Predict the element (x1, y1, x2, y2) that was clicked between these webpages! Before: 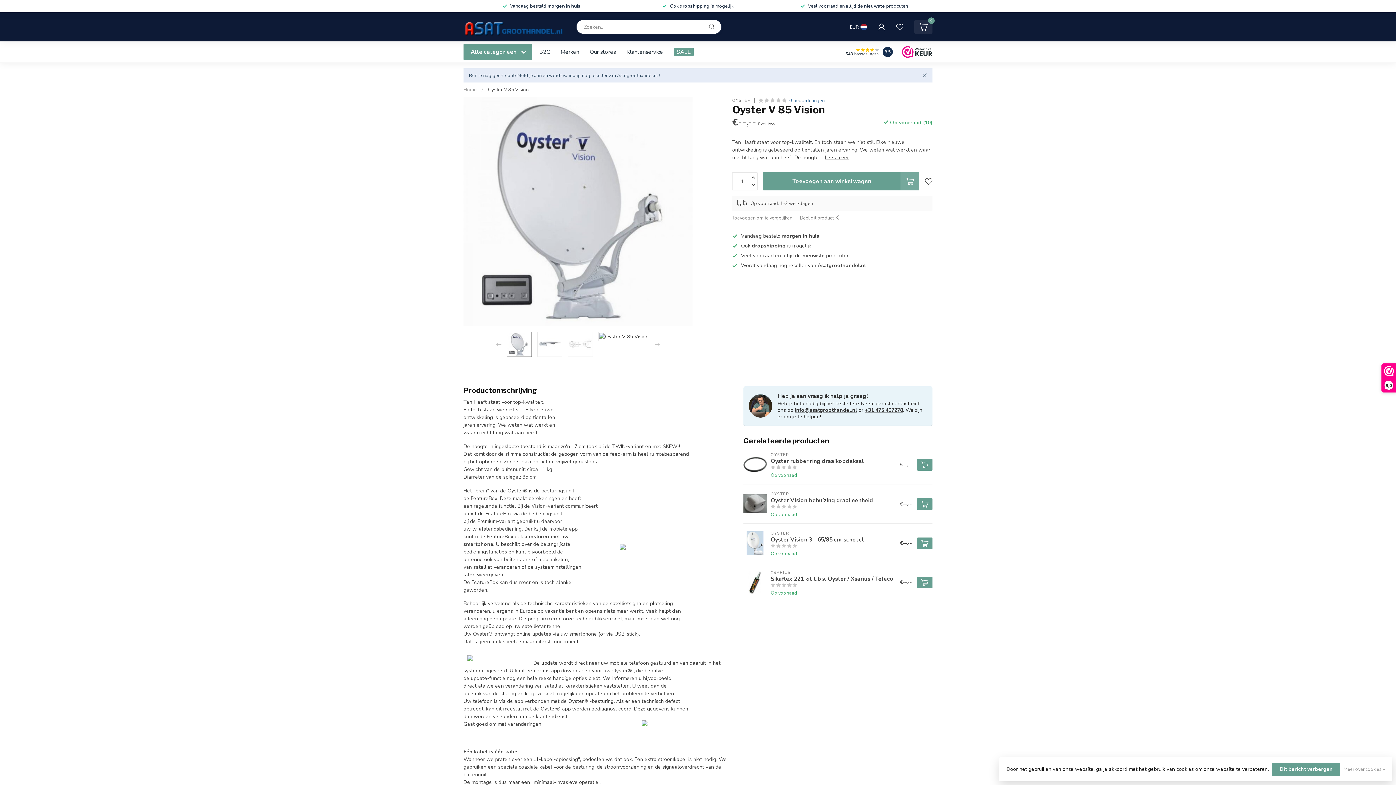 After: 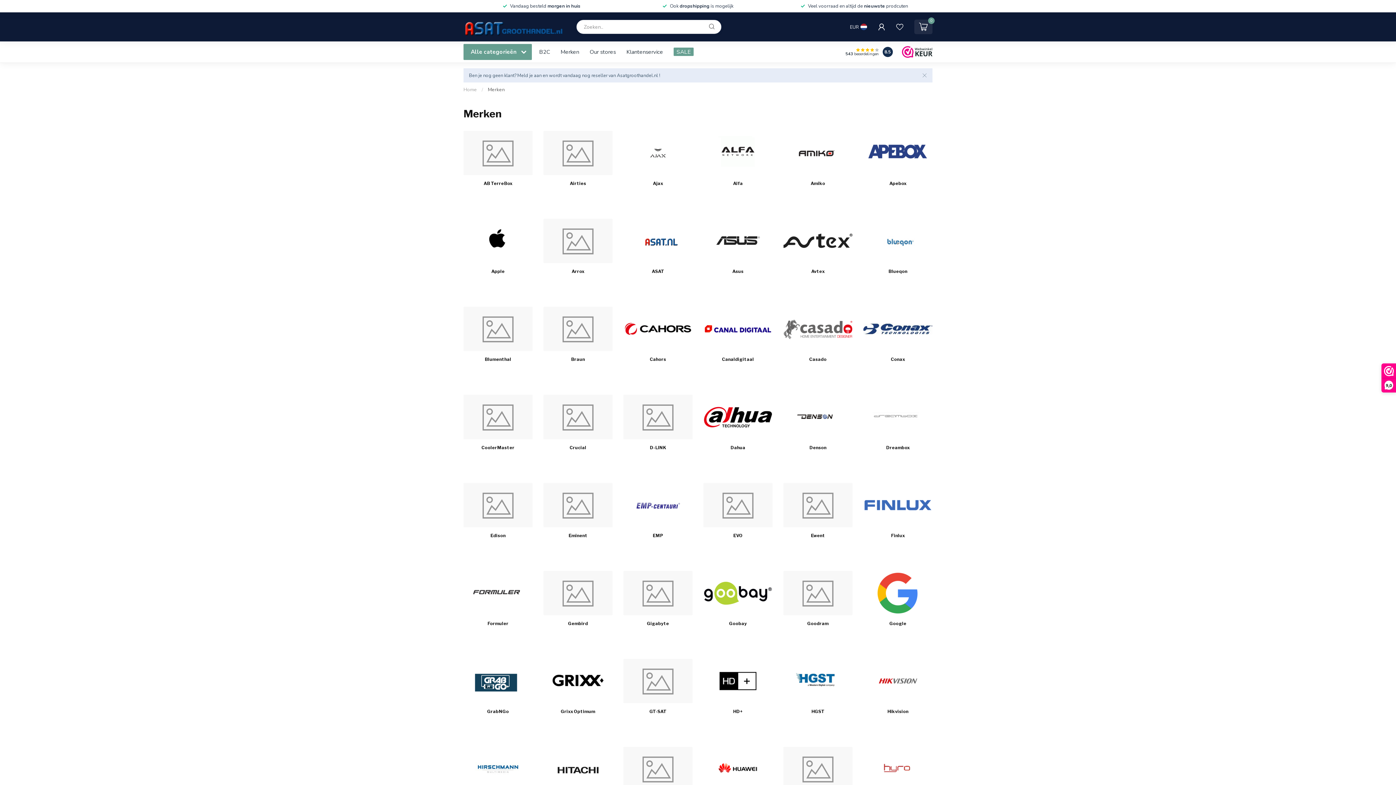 Action: label: Merken bbox: (560, 47, 579, 56)